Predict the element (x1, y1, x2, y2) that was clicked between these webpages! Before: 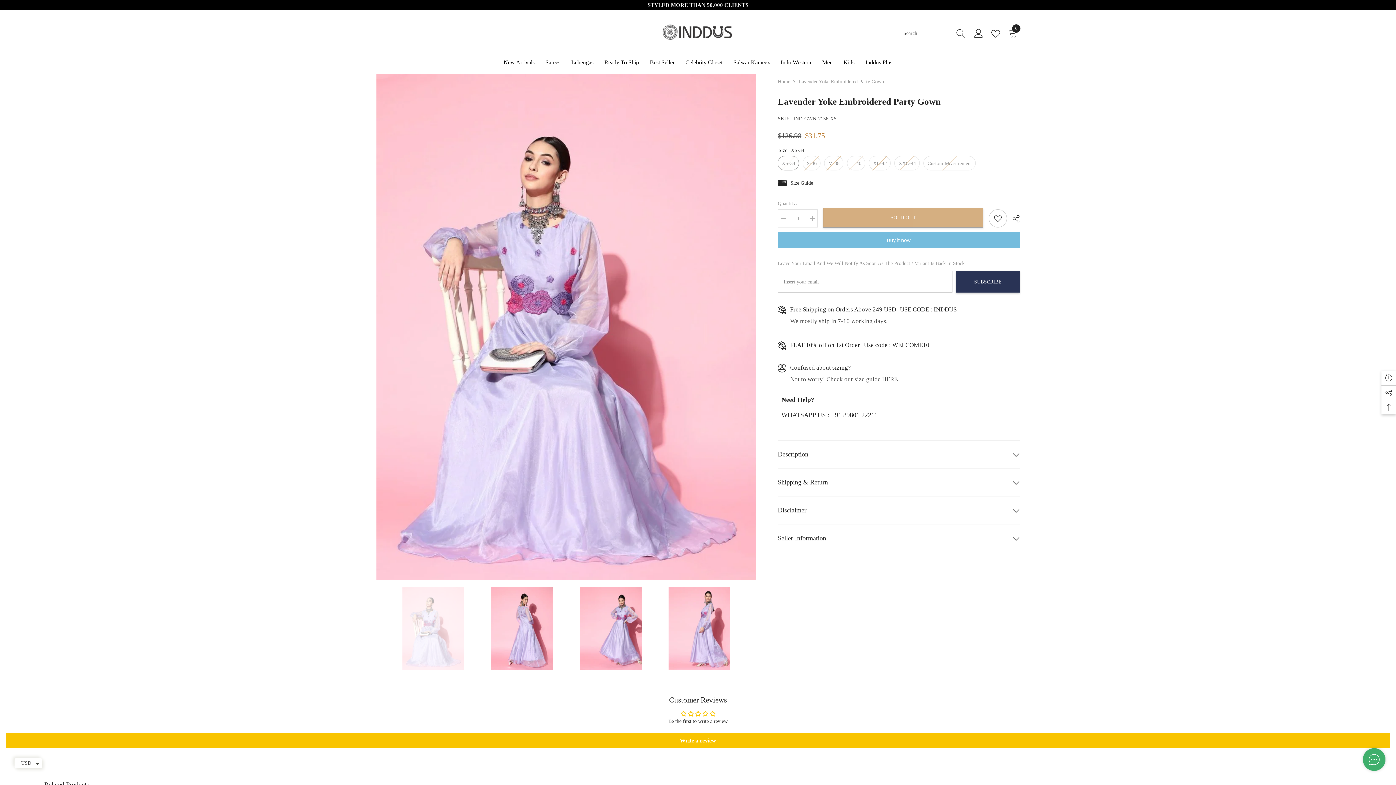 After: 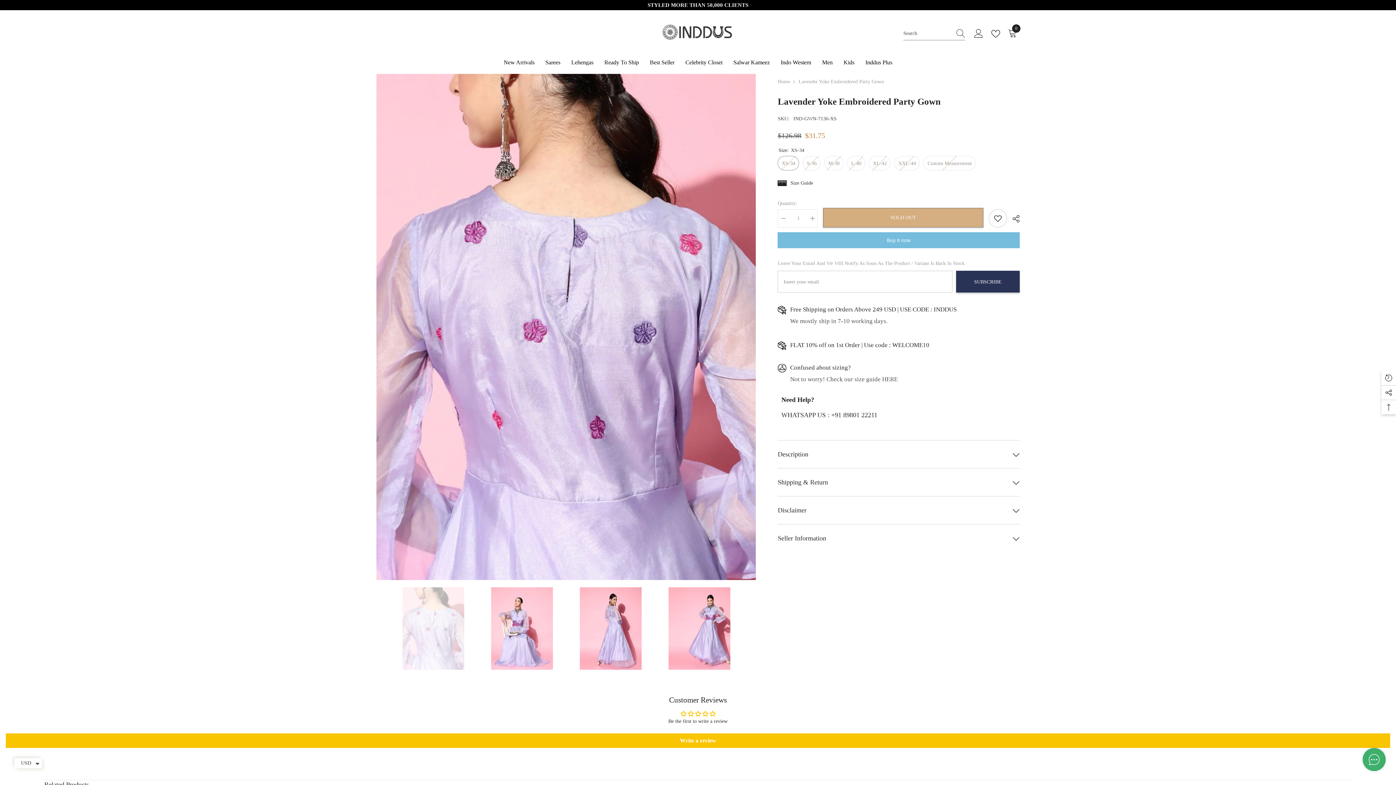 Action: bbox: (373, 623, 384, 634) label: Previous